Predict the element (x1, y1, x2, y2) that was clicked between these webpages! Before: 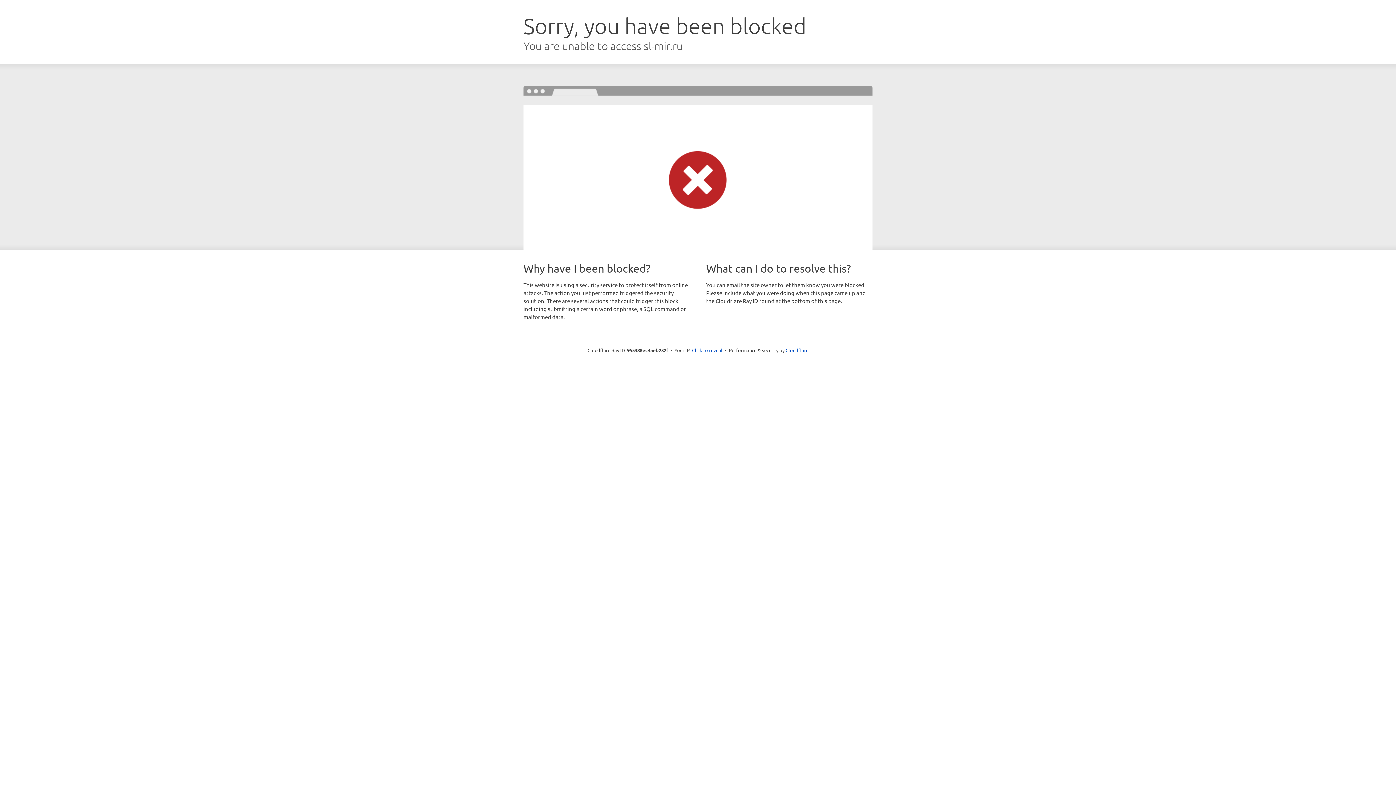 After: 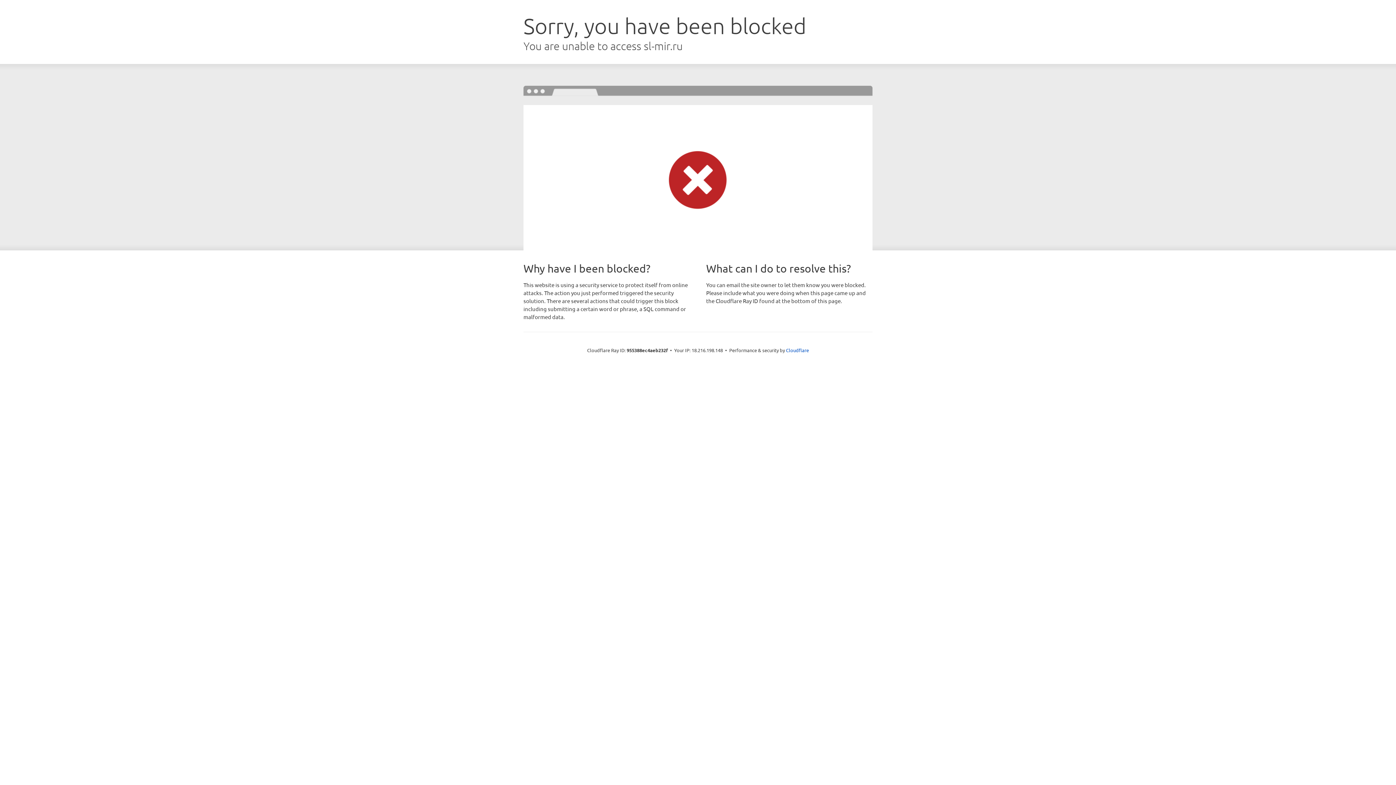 Action: bbox: (692, 346, 722, 353) label: Click to reveal